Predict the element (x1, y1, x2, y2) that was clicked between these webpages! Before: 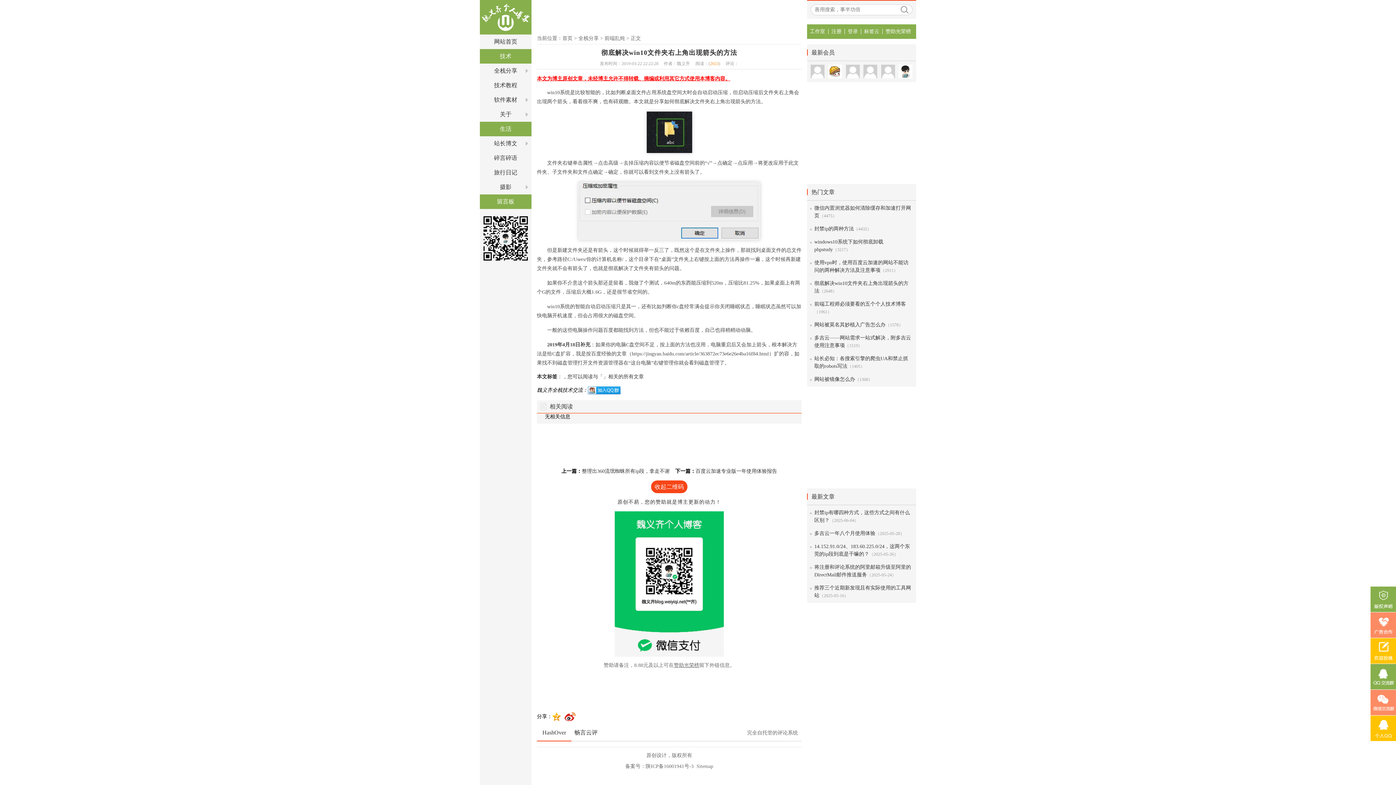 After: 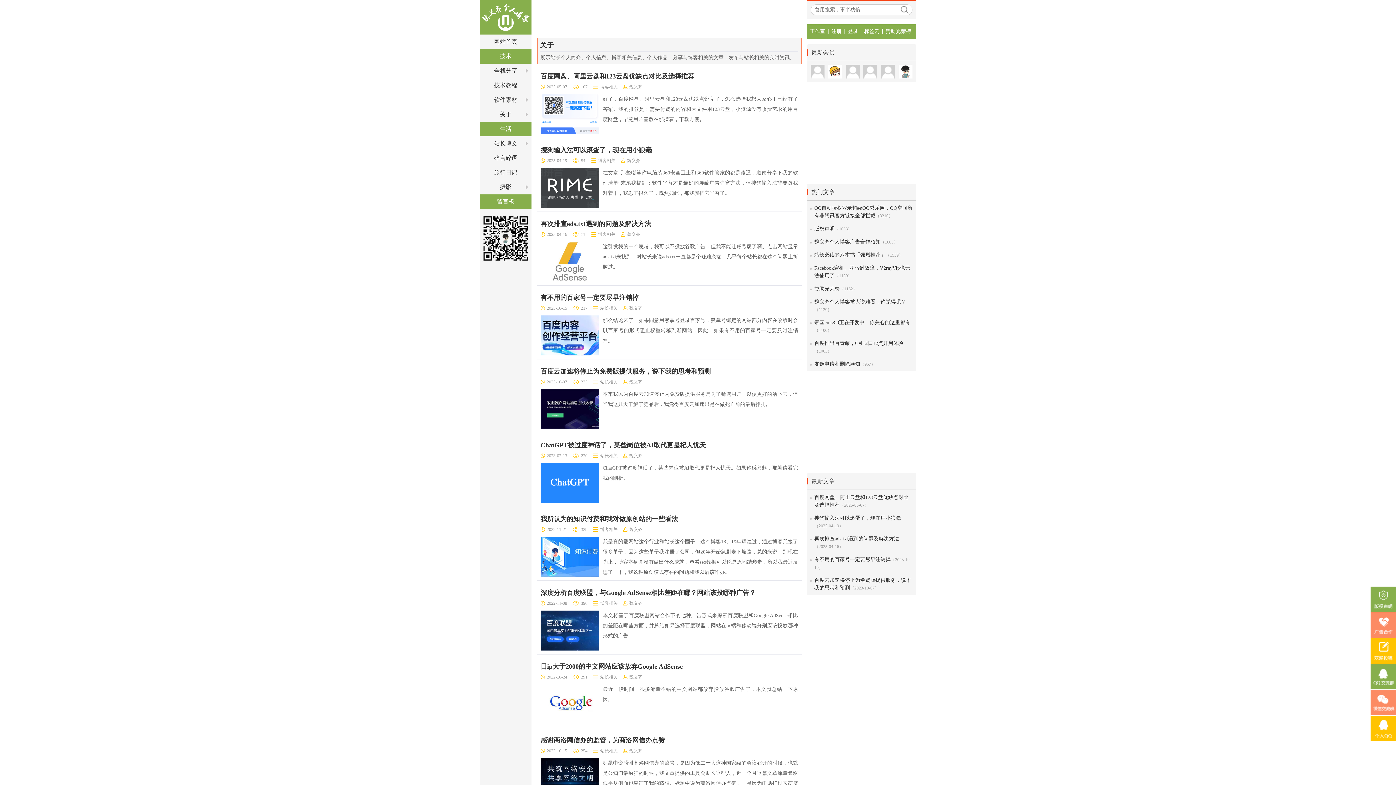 Action: label: 关于 bbox: (480, 107, 531, 121)